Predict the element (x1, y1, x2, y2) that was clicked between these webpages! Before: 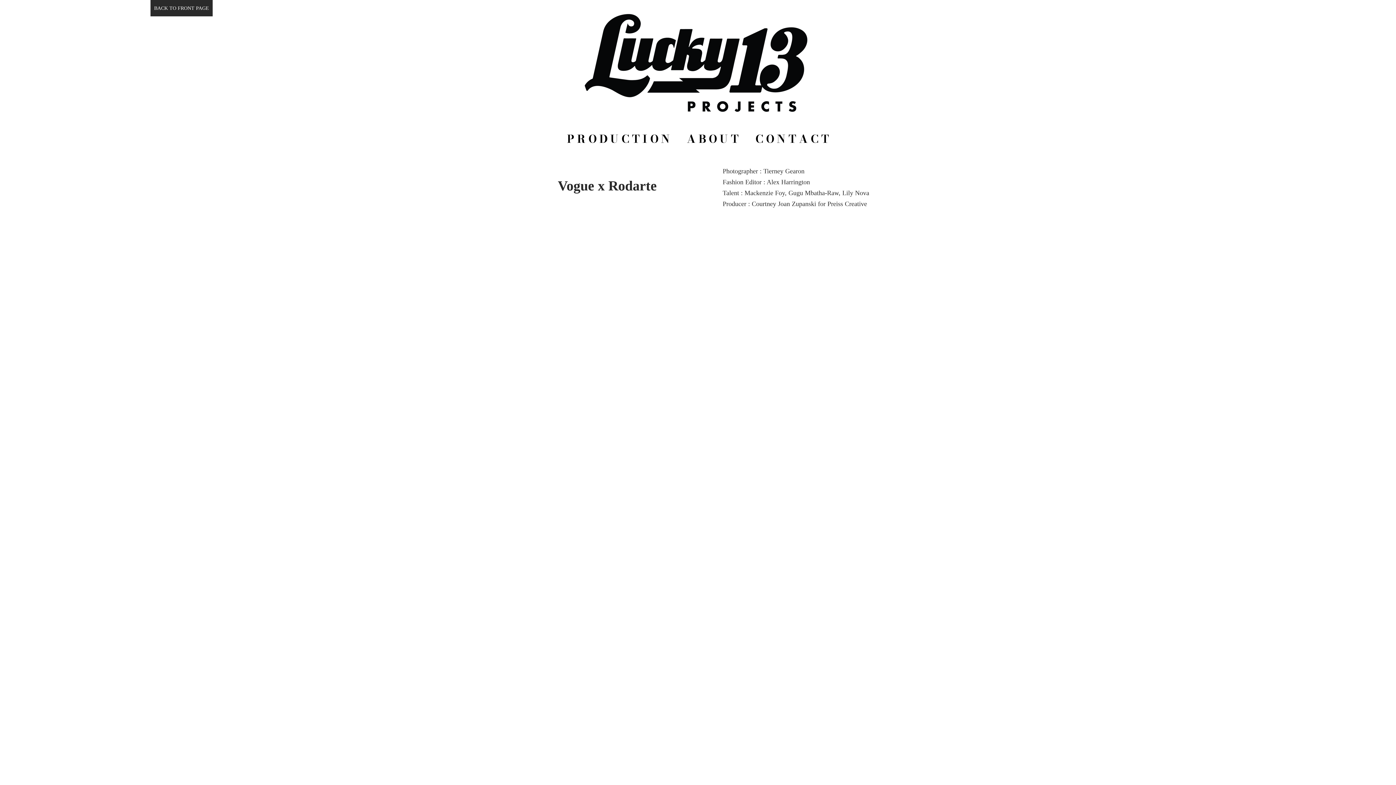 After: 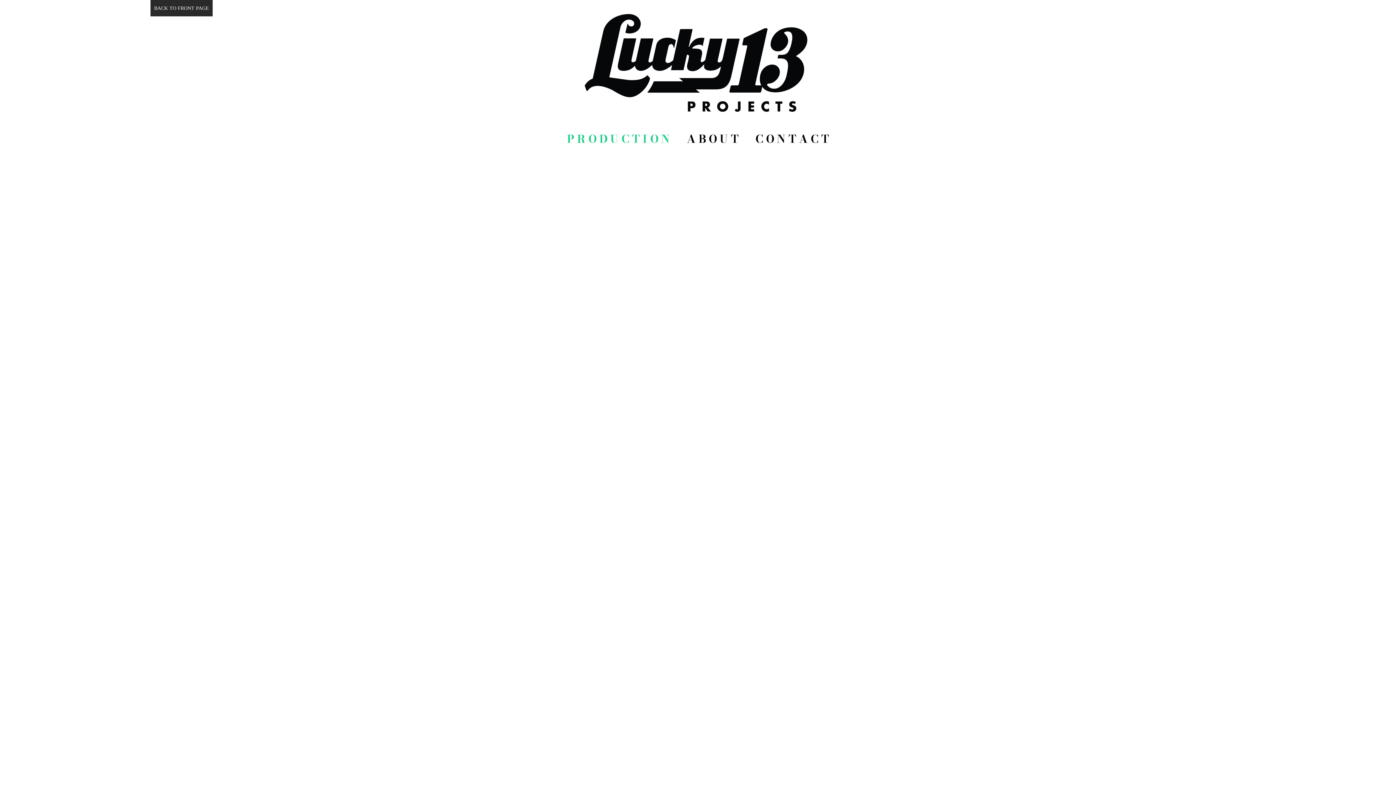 Action: bbox: (579, 0, 817, 127)